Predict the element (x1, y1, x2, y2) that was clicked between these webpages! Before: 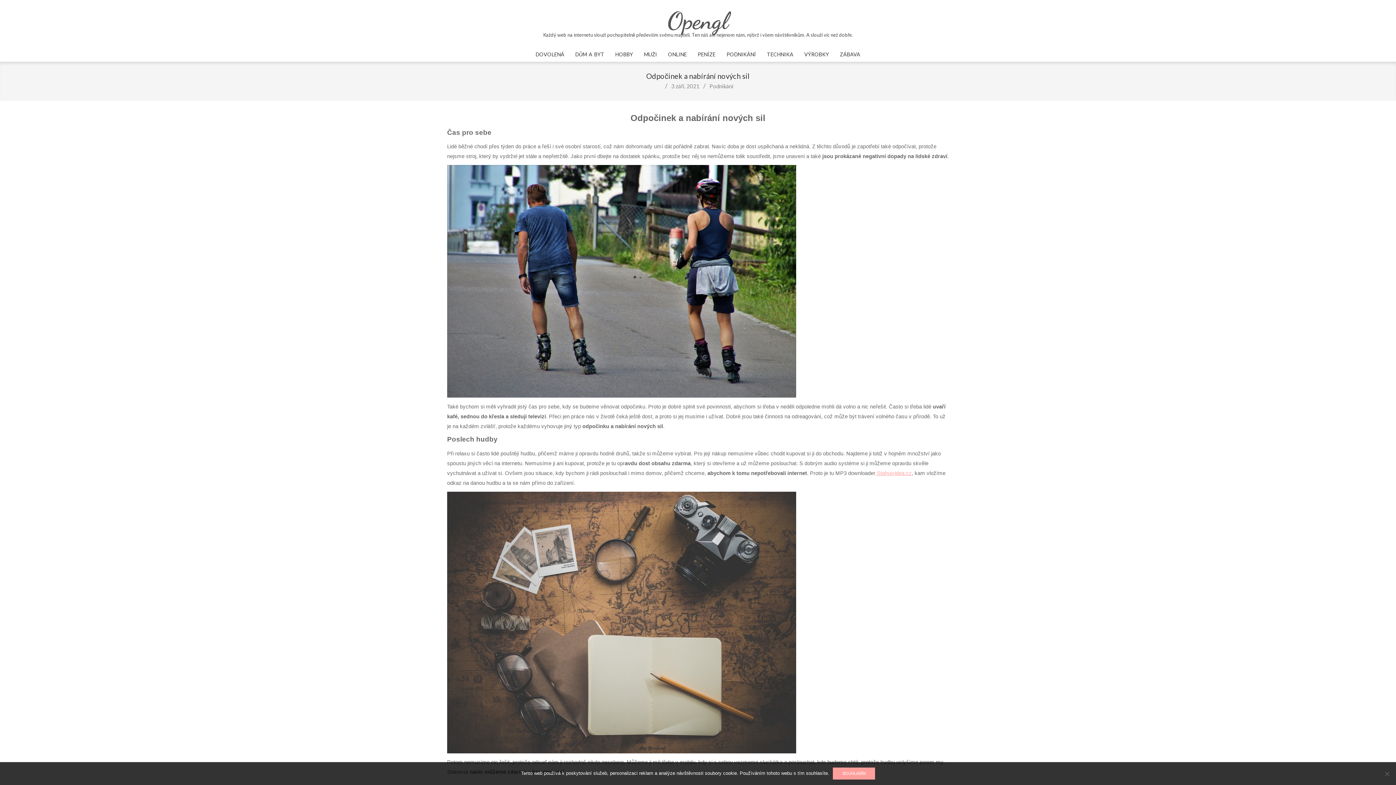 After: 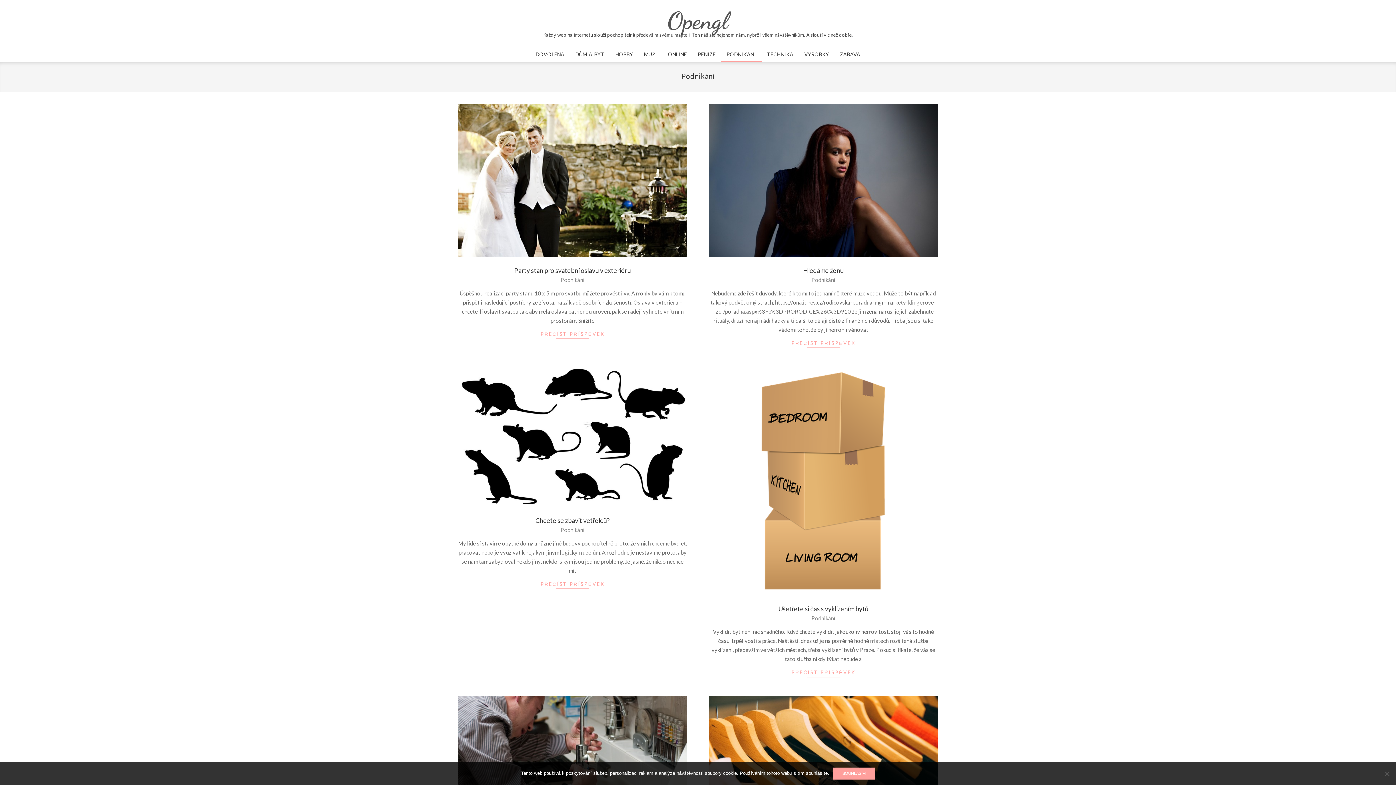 Action: label: Podnikání bbox: (709, 82, 733, 89)